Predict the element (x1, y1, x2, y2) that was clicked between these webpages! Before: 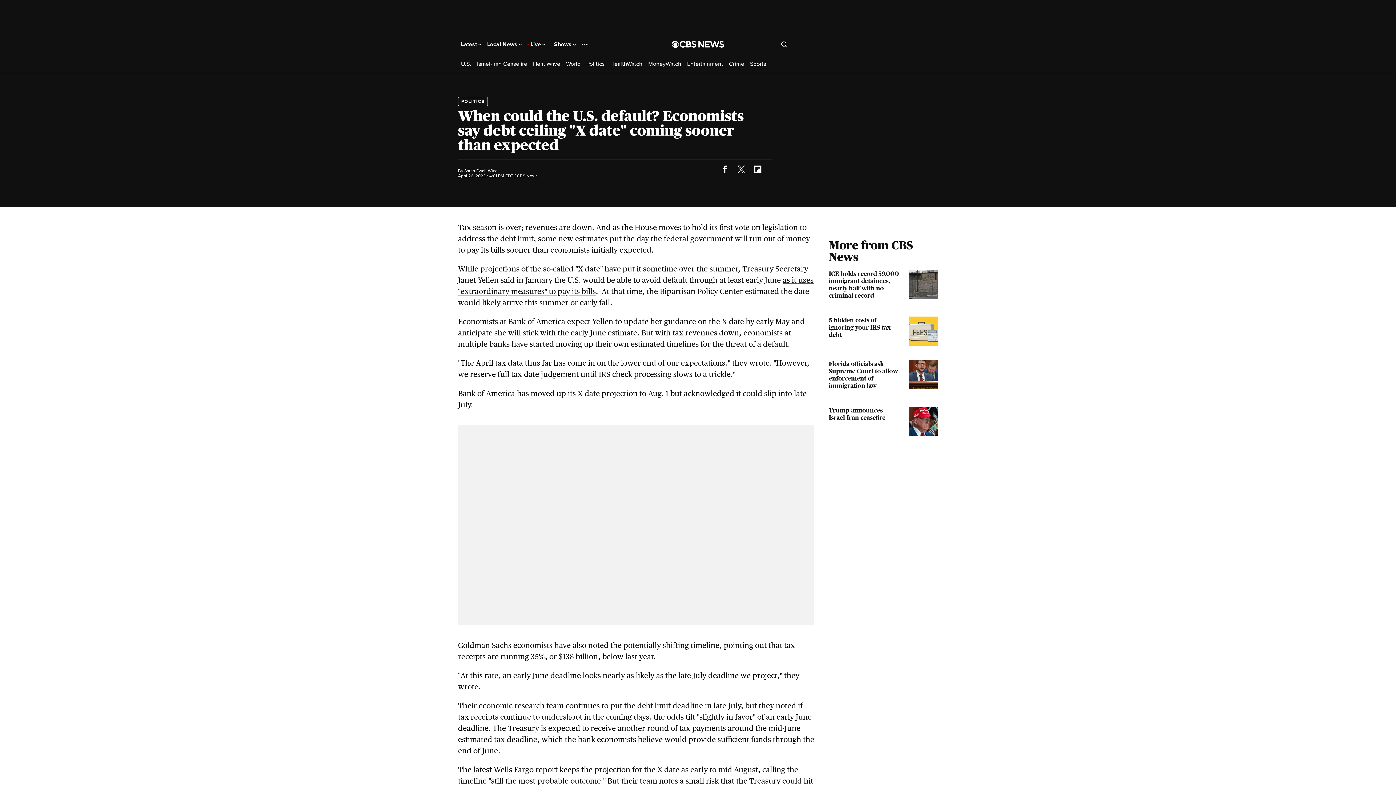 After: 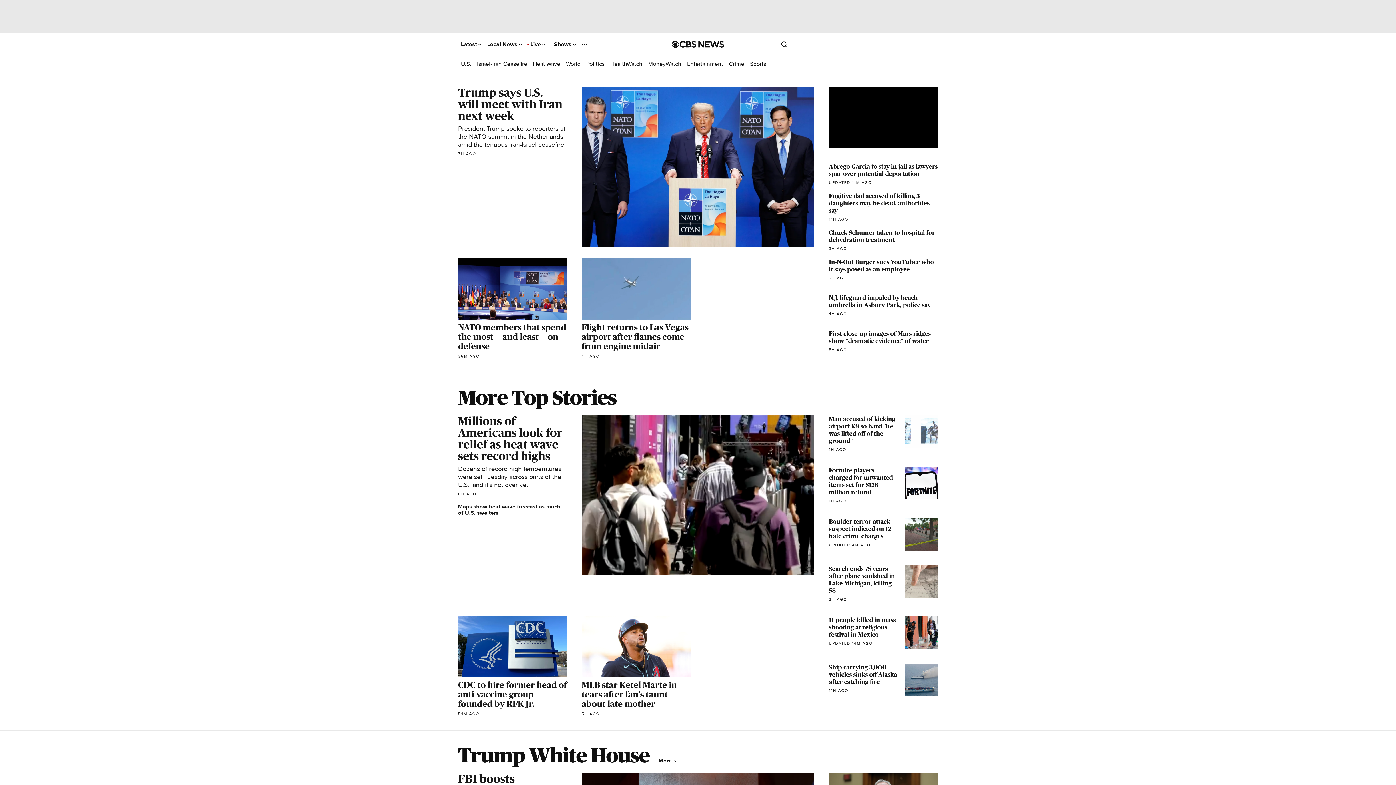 Action: bbox: (461, 41, 481, 47) label: Latest 